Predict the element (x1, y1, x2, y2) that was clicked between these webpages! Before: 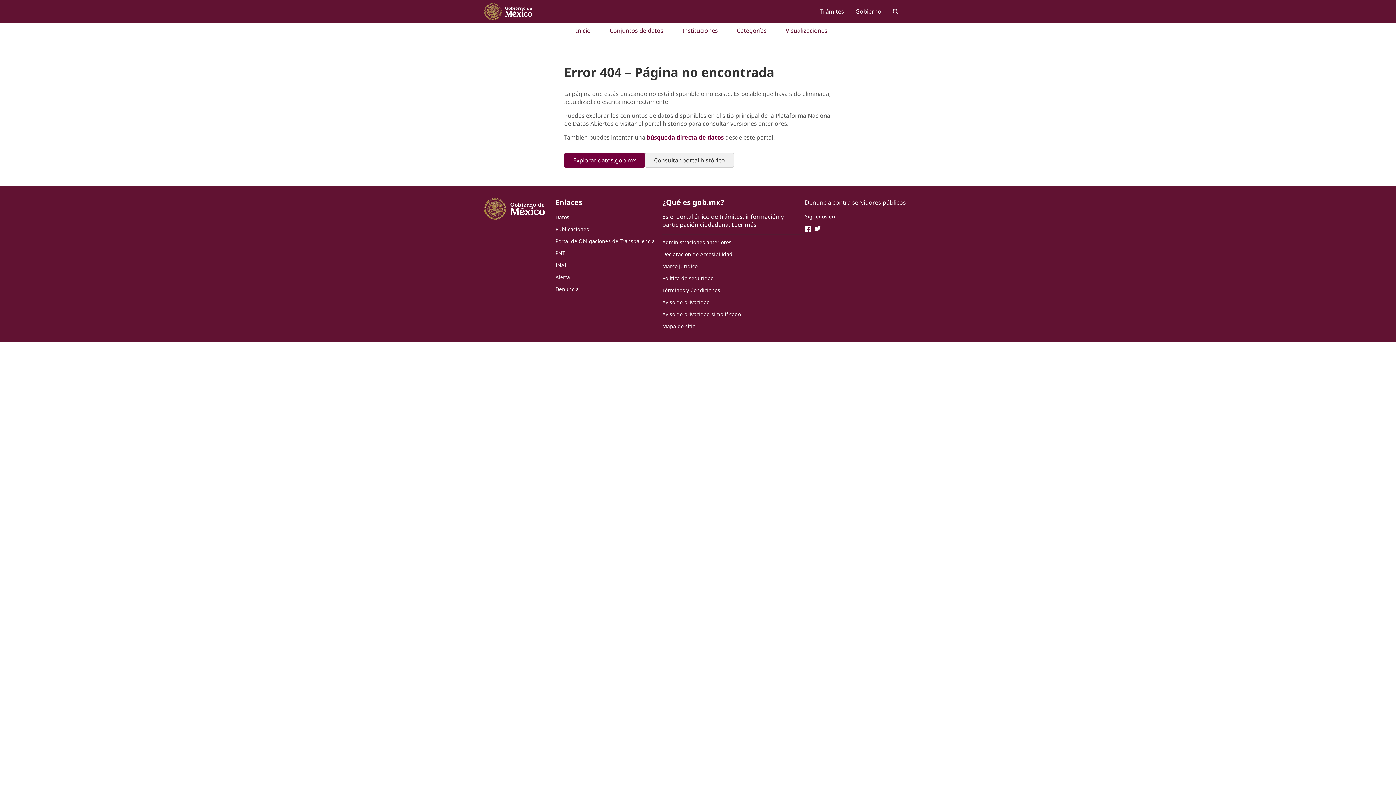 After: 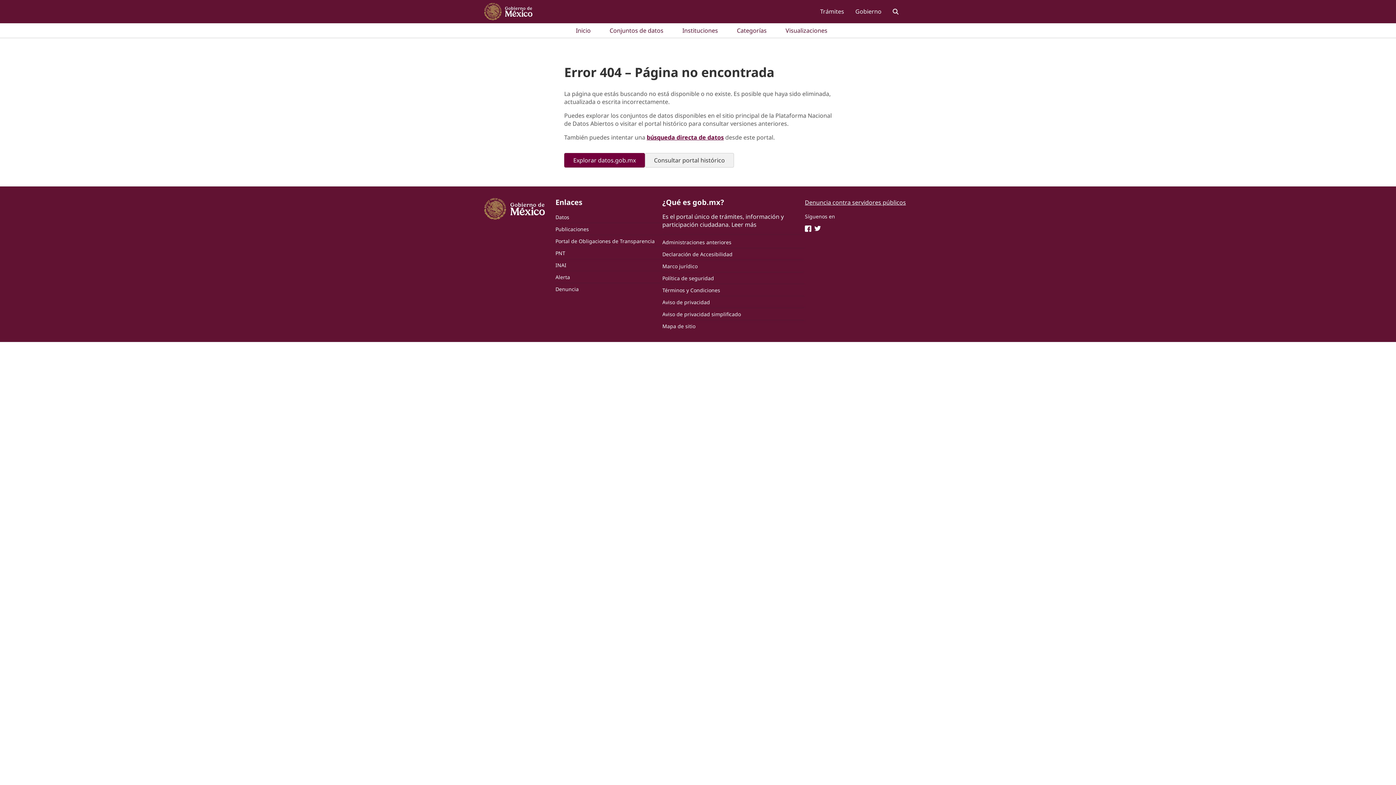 Action: label: Aviso de privacidad simplificado bbox: (662, 310, 741, 317)